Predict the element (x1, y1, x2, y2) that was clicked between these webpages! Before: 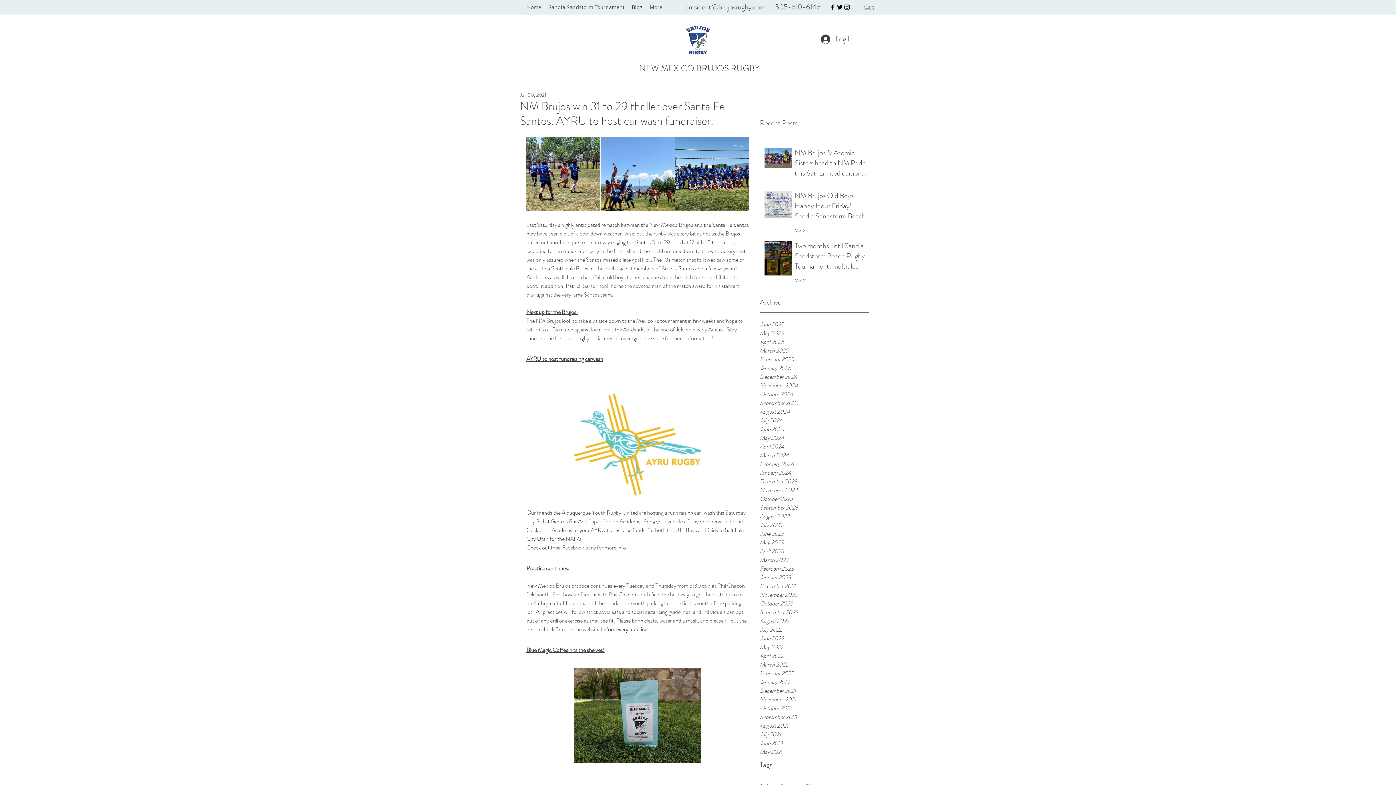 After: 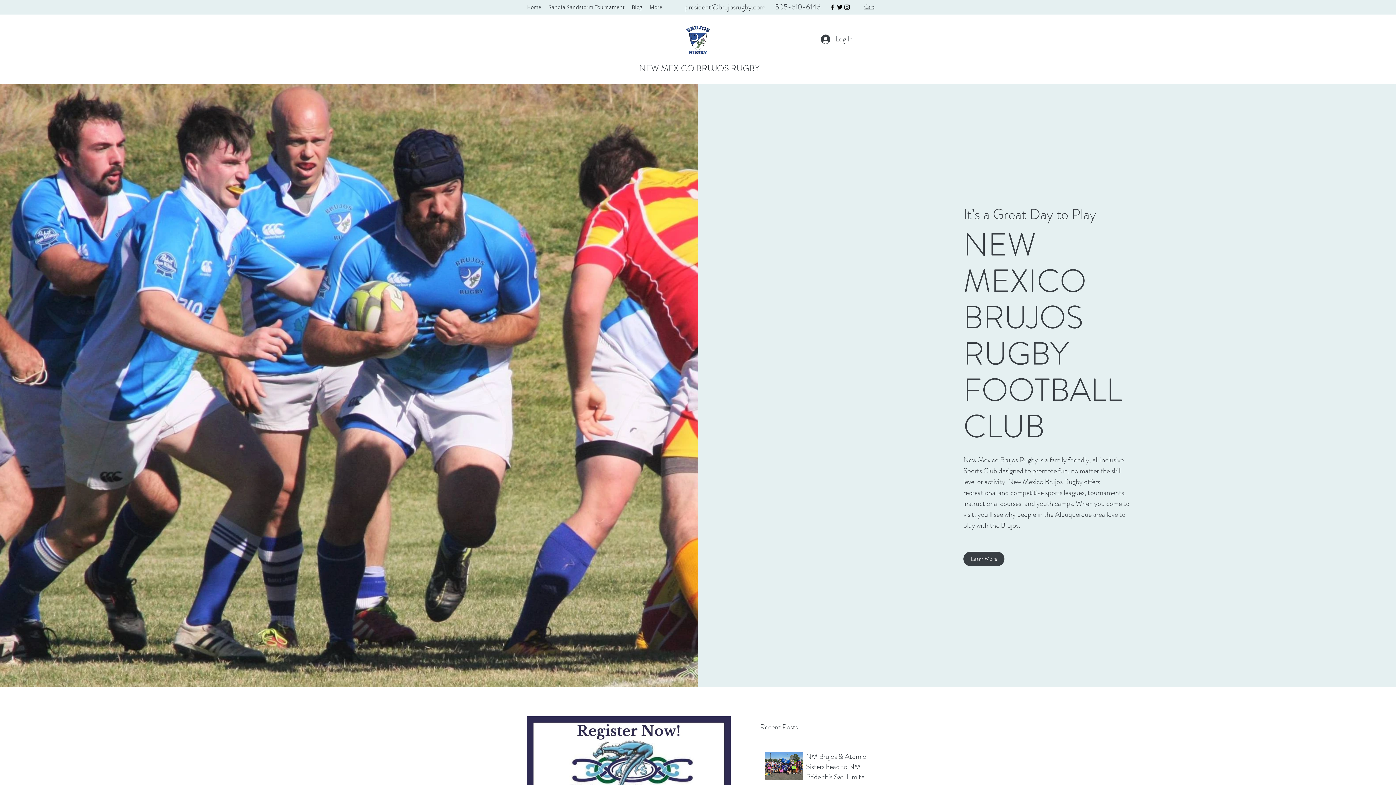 Action: label: May 2022 bbox: (760, 643, 869, 652)